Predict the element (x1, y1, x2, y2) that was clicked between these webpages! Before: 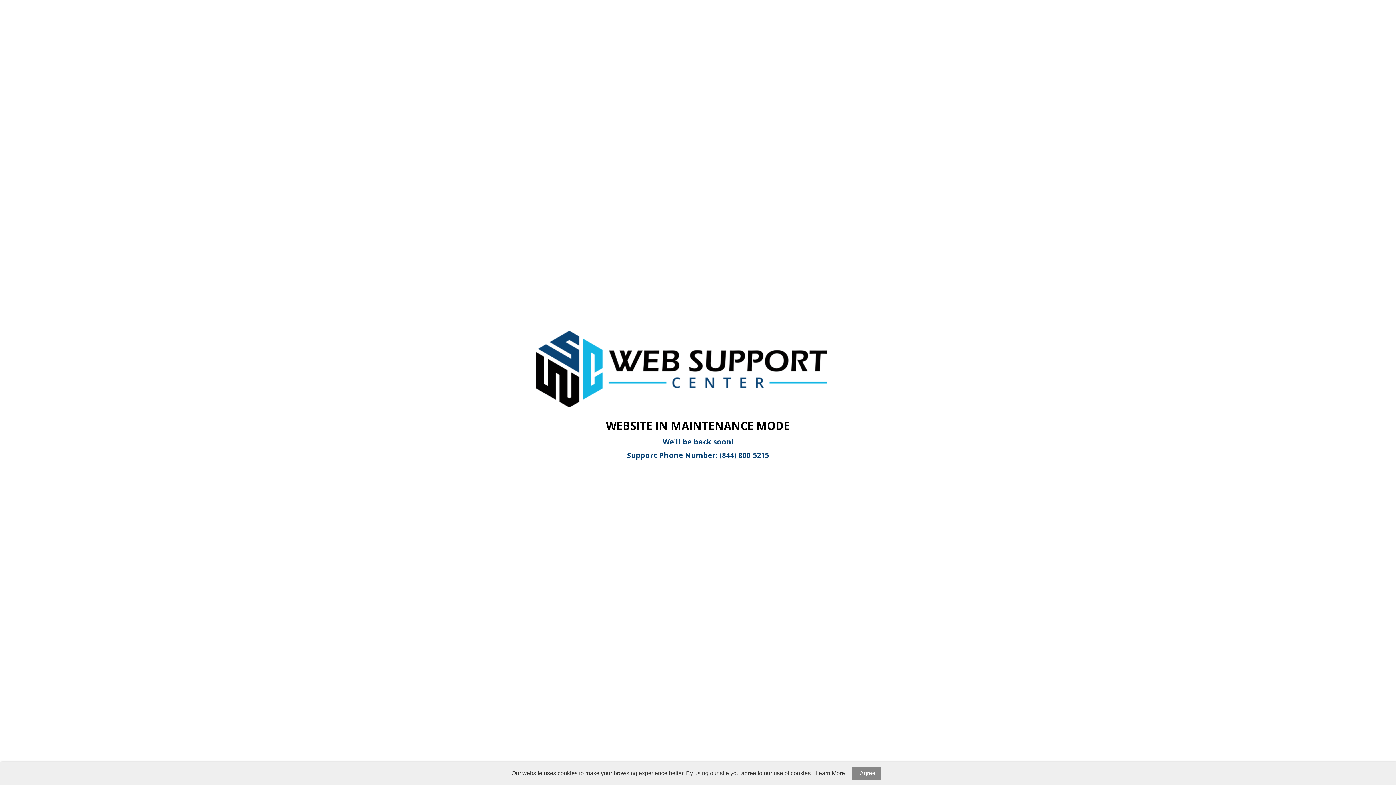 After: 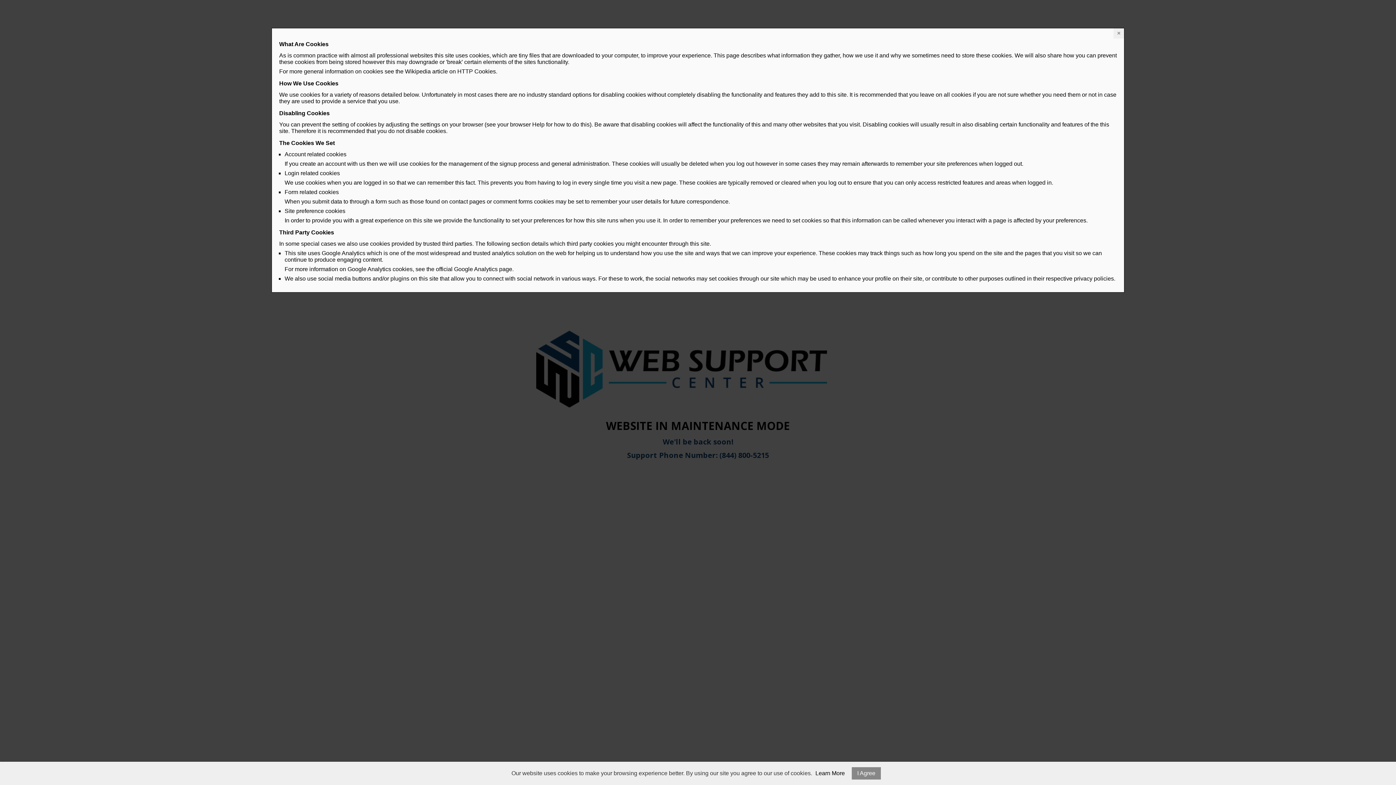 Action: label: Learn More bbox: (815, 770, 845, 777)